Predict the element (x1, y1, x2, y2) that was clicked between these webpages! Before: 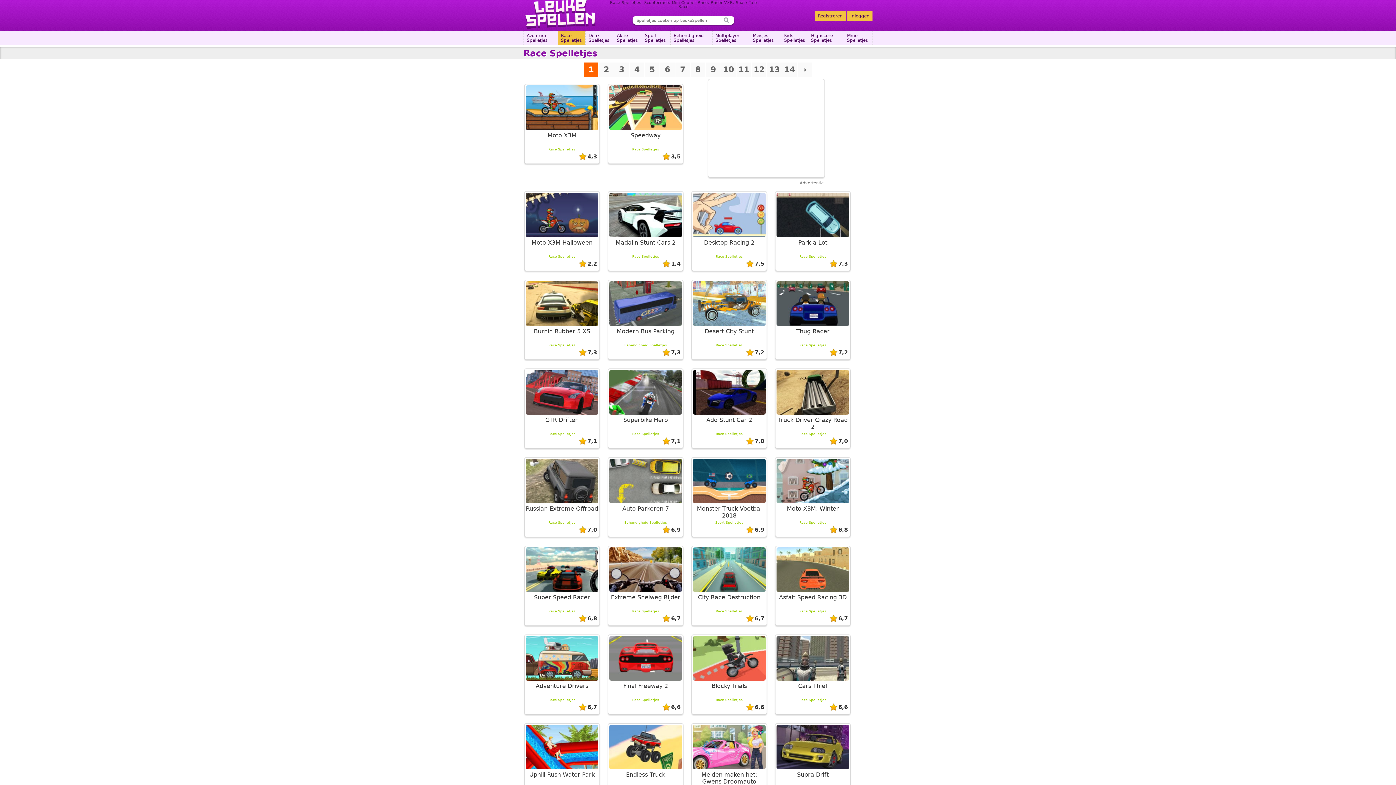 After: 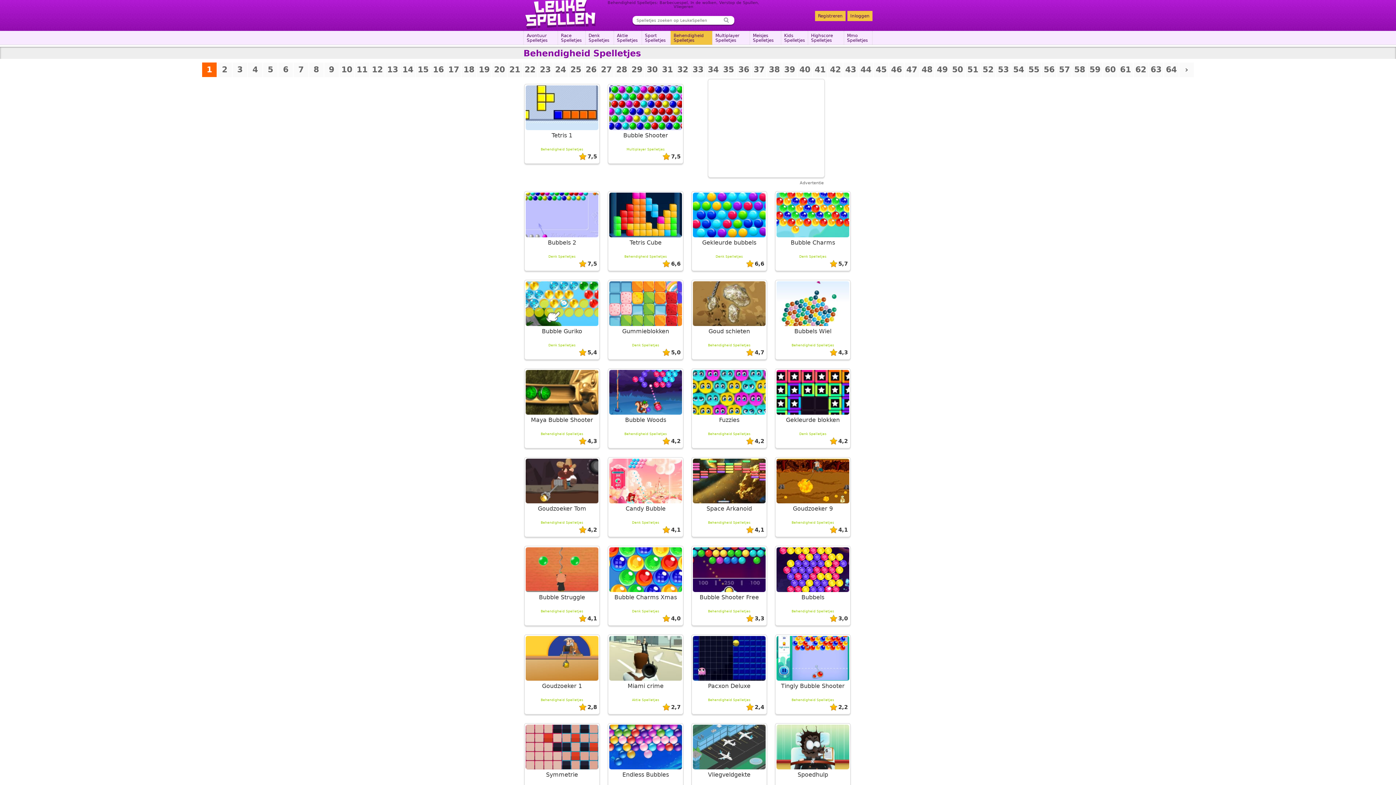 Action: bbox: (609, 343, 682, 348) label: Behendigheid Spelletjes